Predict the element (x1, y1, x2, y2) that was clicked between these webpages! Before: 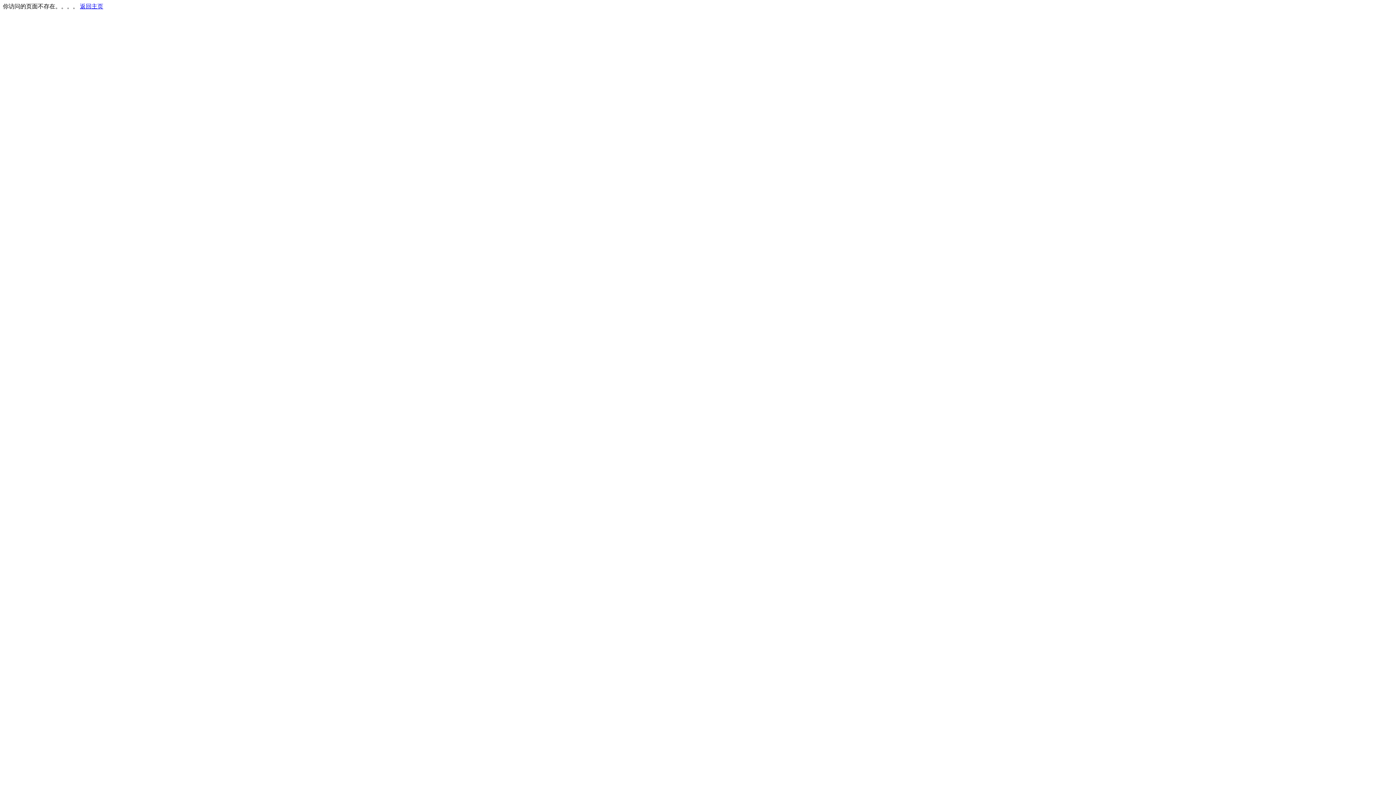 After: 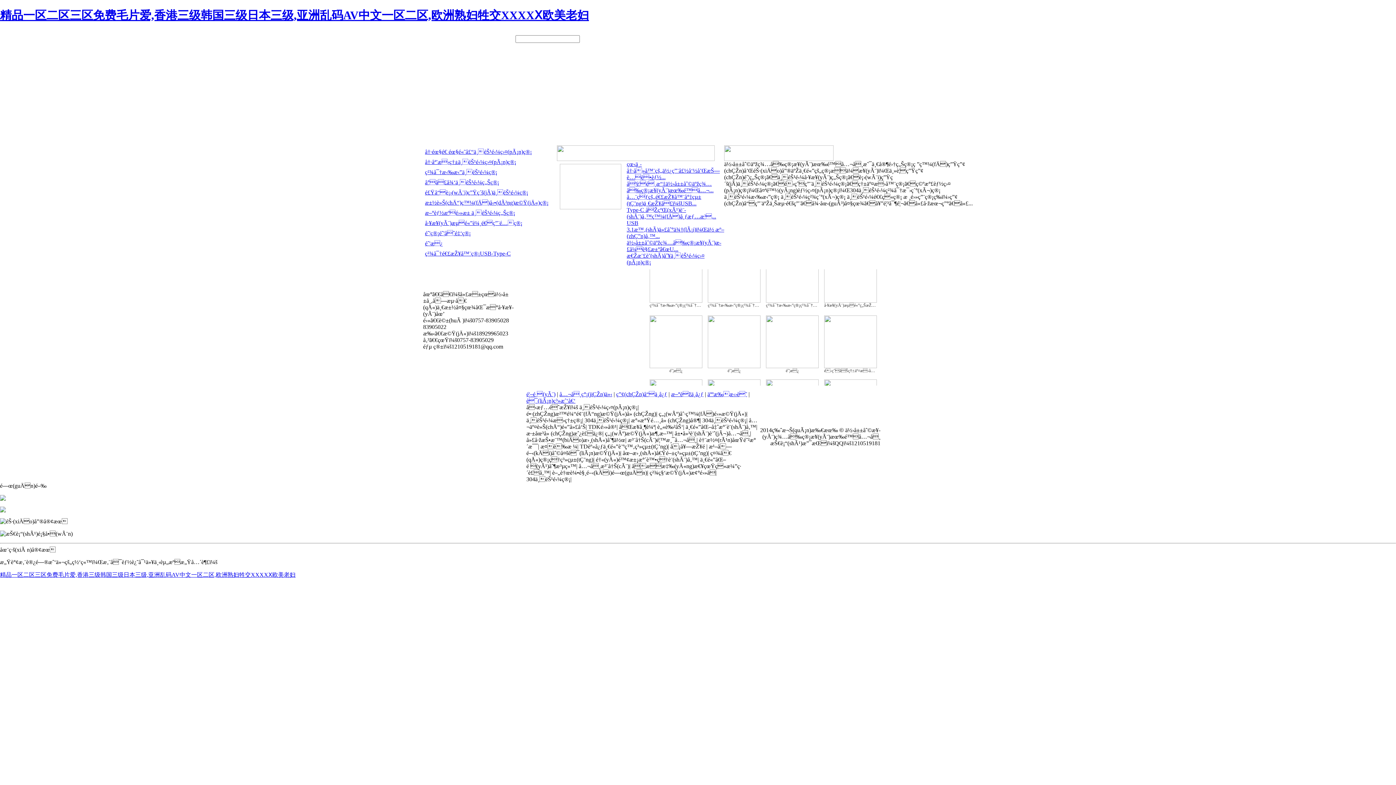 Action: label: 返回主页 bbox: (80, 3, 103, 9)